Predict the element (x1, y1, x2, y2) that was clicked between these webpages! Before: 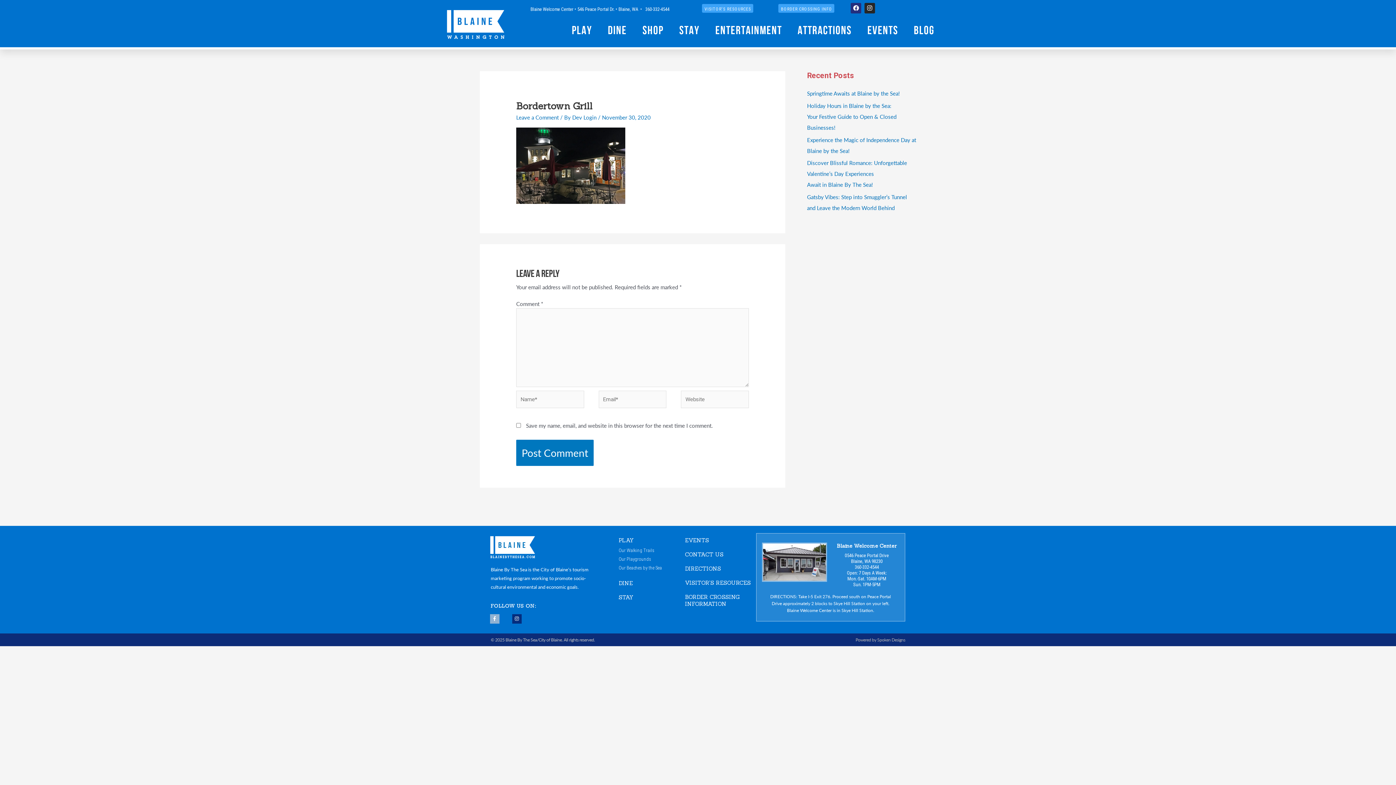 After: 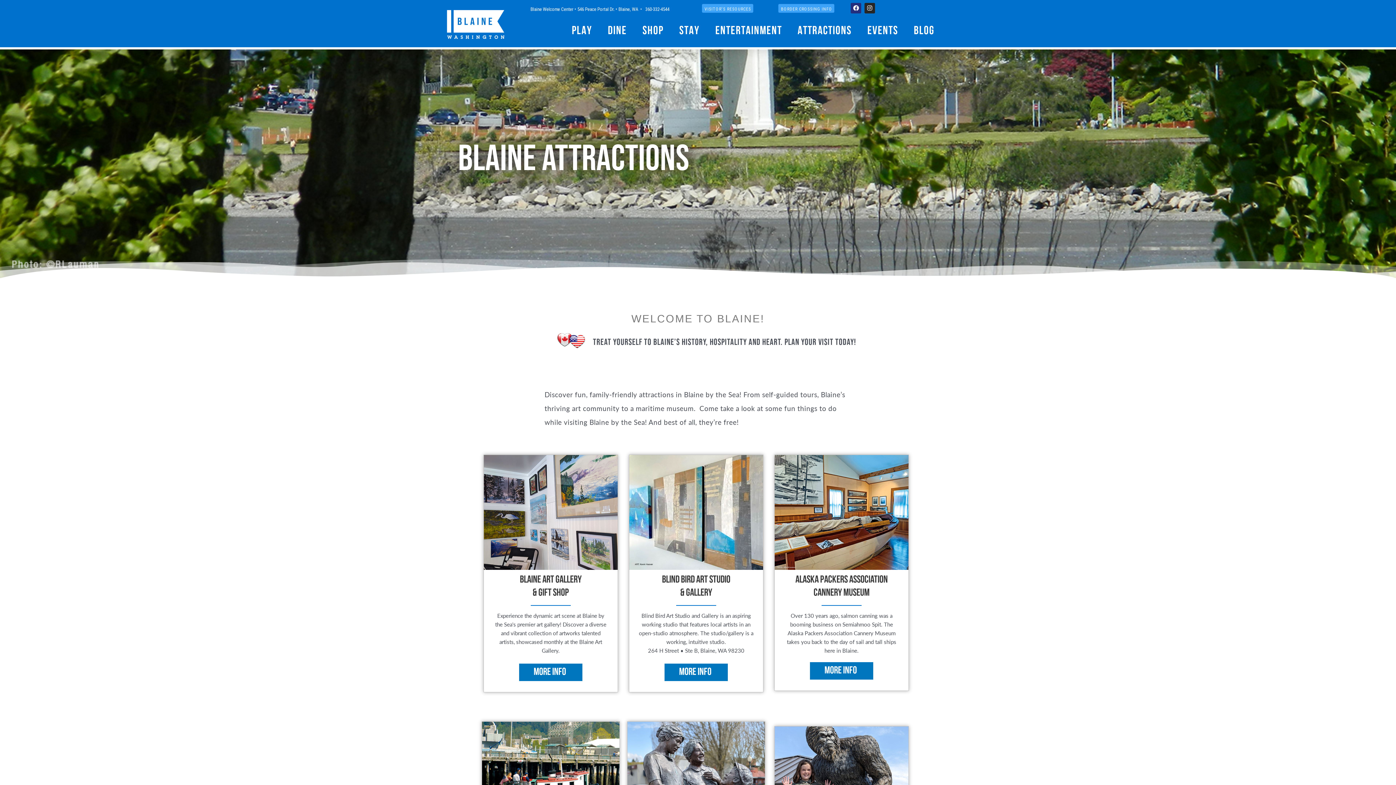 Action: bbox: (797, 25, 851, 36) label: ATTRACTIONS